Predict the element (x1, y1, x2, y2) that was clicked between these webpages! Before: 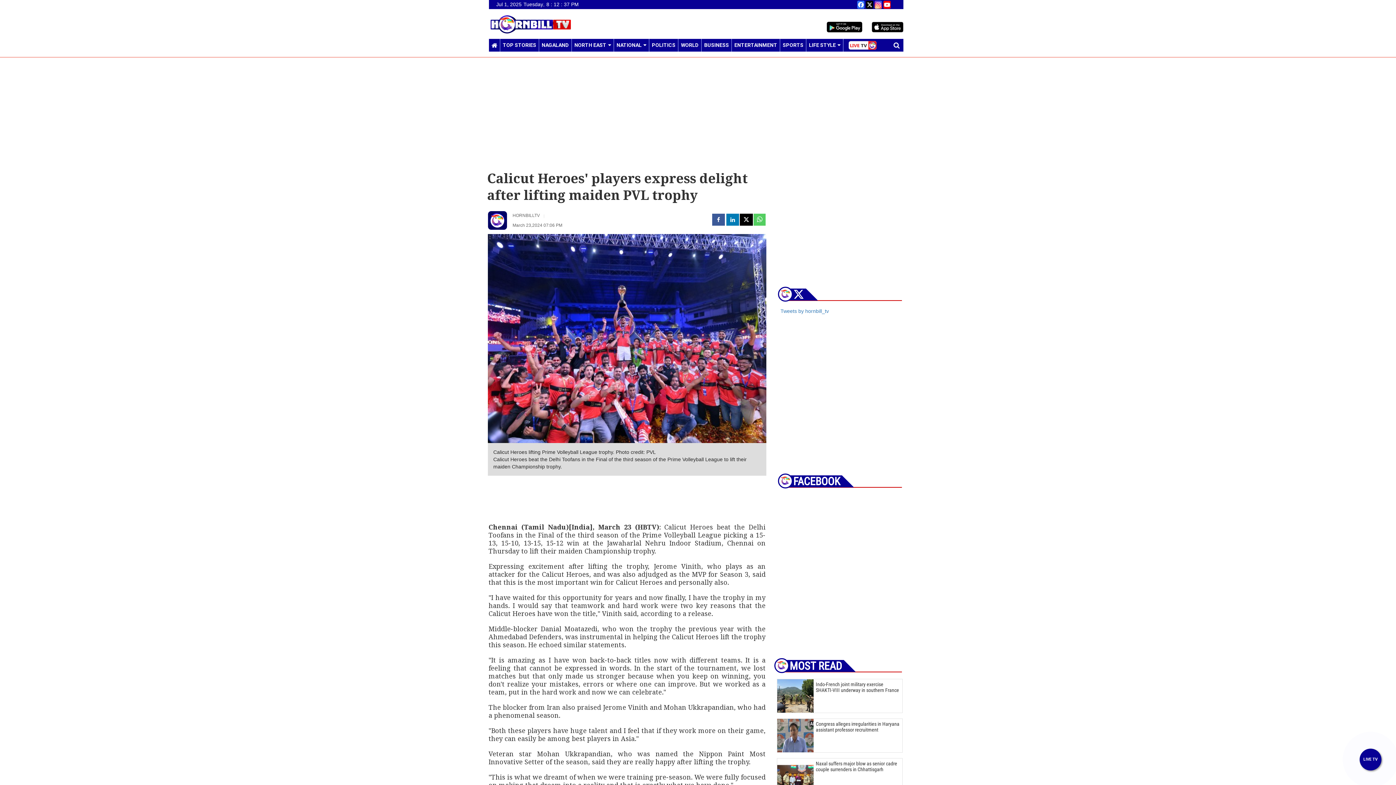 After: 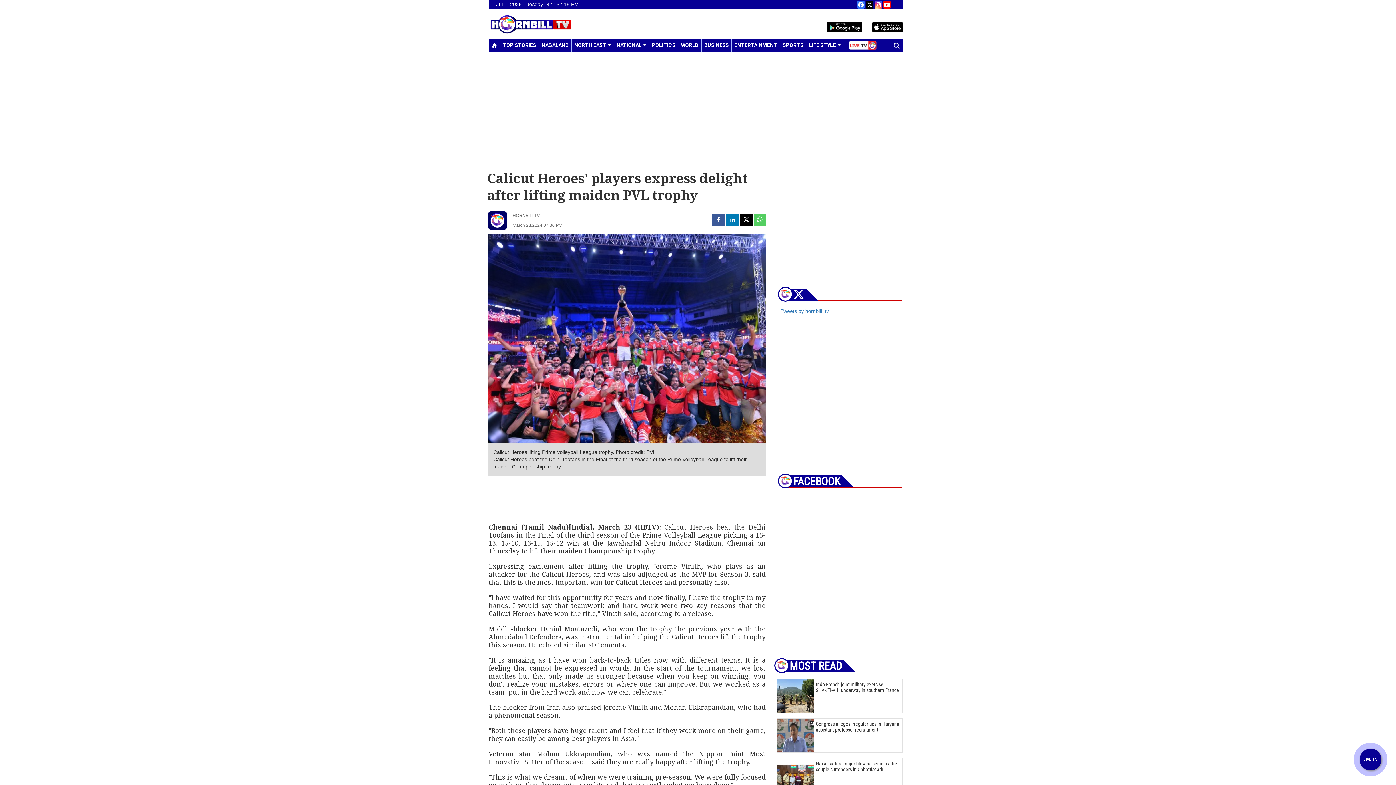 Action: bbox: (793, 475, 840, 487) label: FACEBOOK